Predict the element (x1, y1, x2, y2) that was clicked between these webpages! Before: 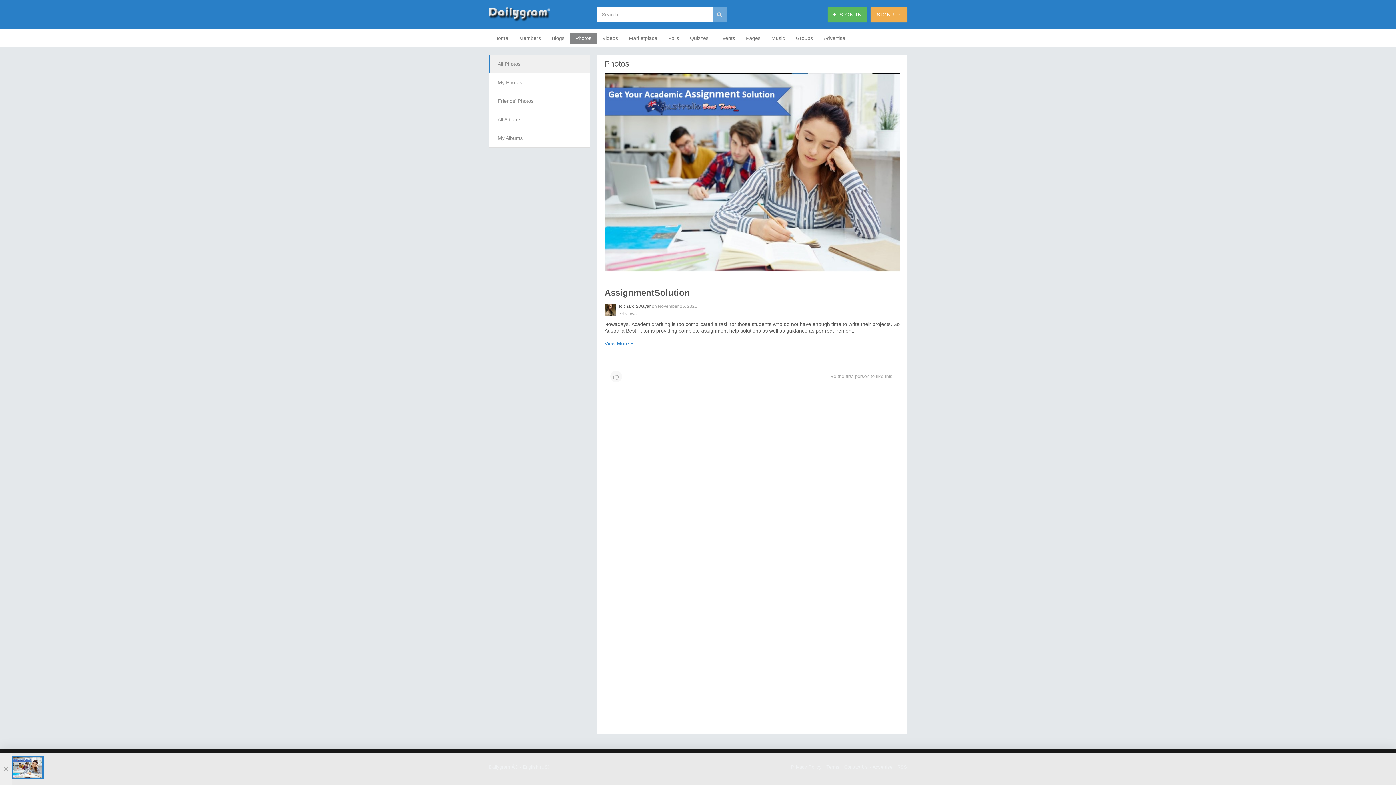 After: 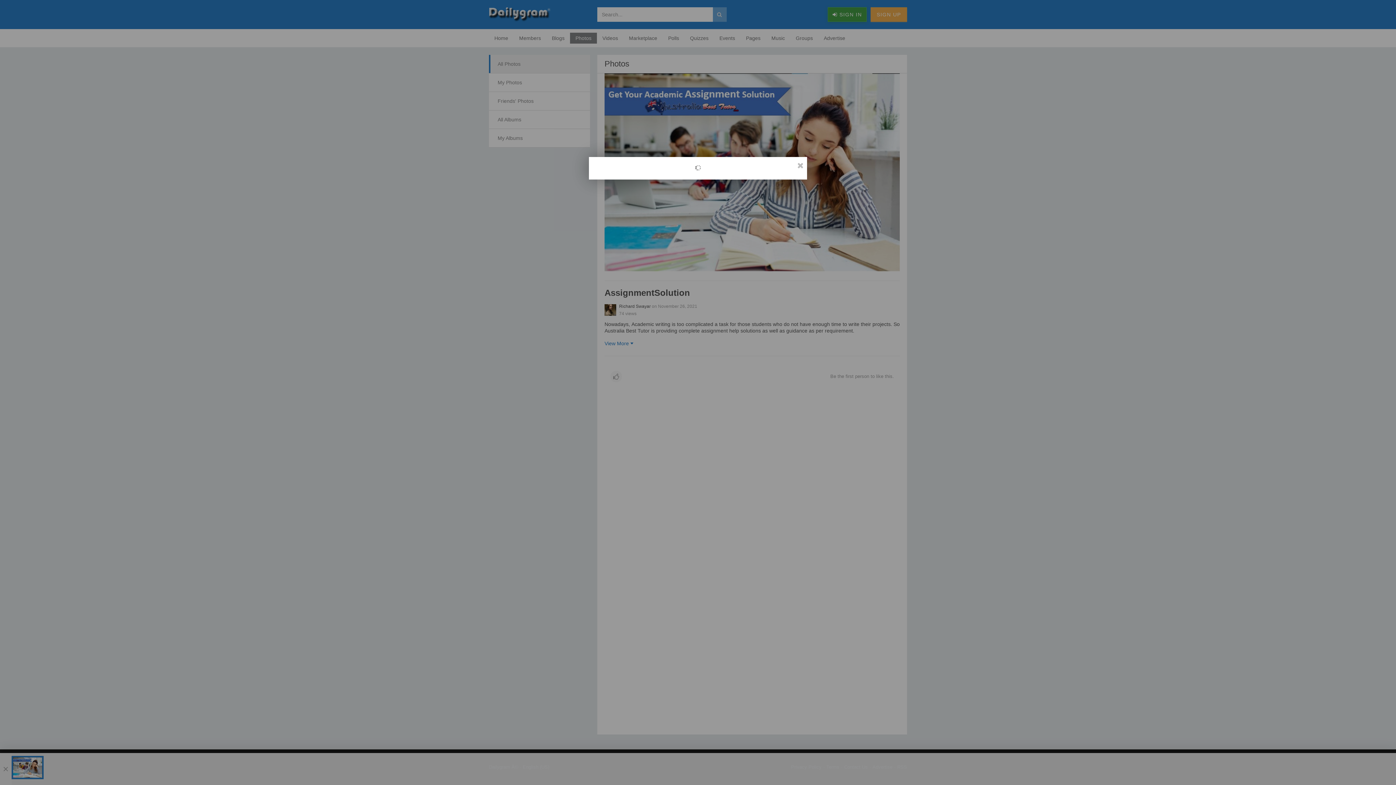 Action: label:  SIGN IN bbox: (828, 7, 866, 21)